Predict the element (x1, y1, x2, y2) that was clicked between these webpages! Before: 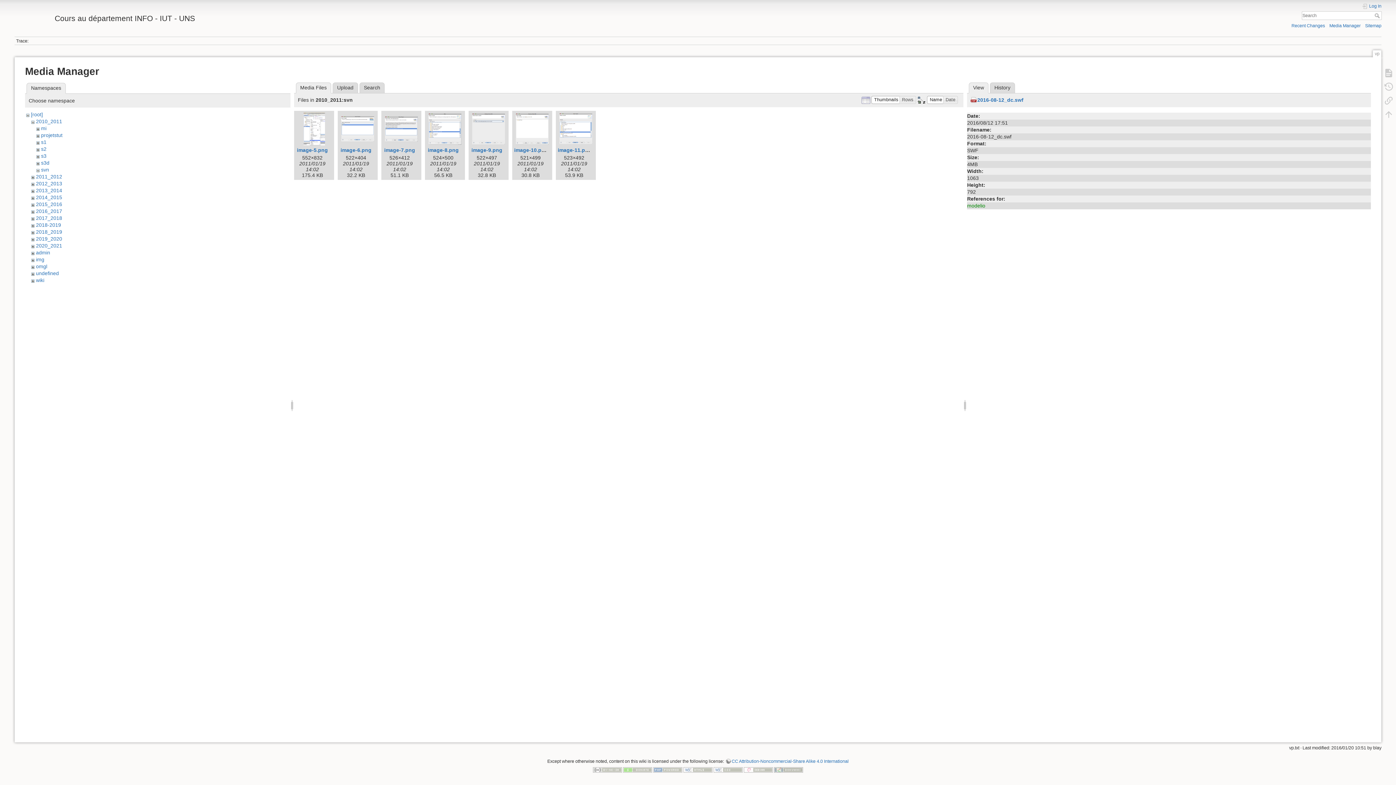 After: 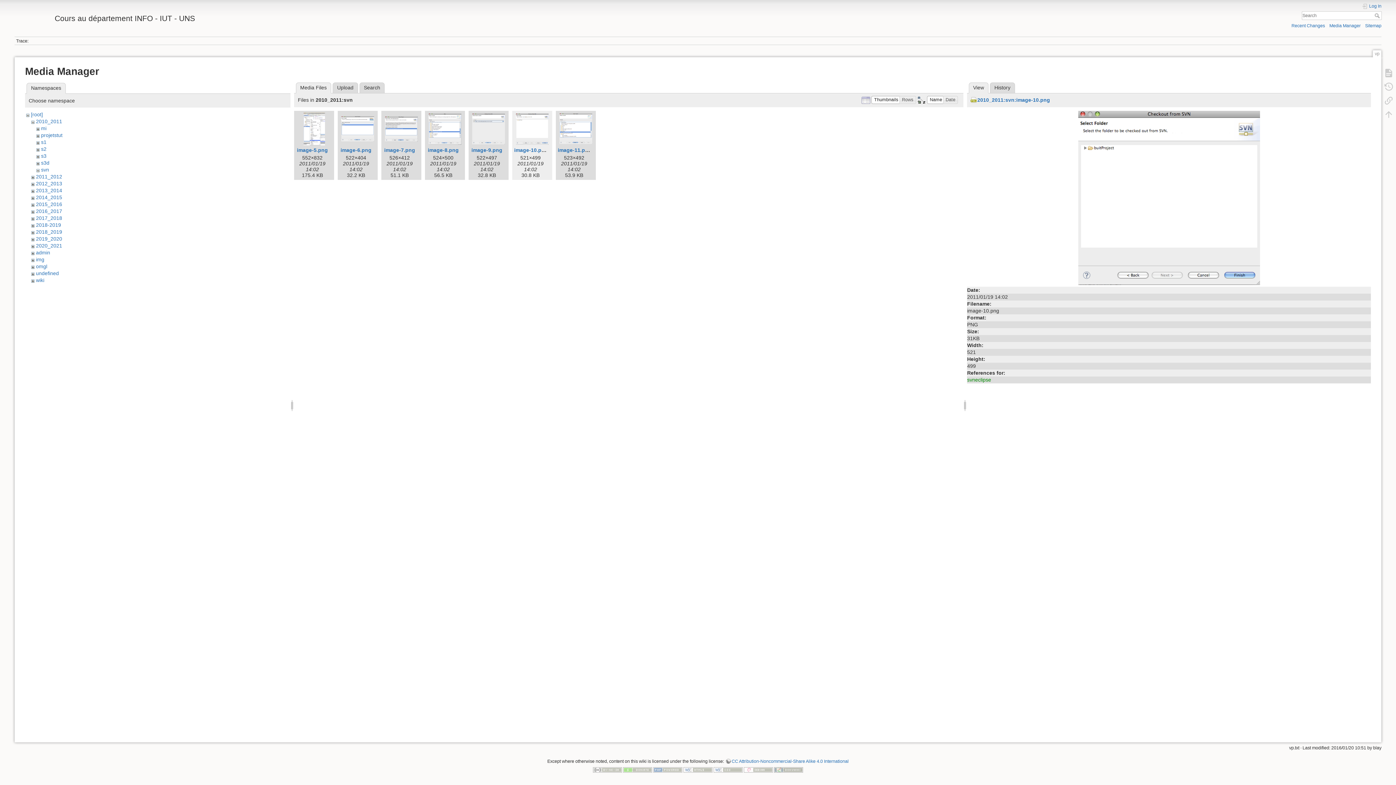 Action: bbox: (514, 112, 550, 145)